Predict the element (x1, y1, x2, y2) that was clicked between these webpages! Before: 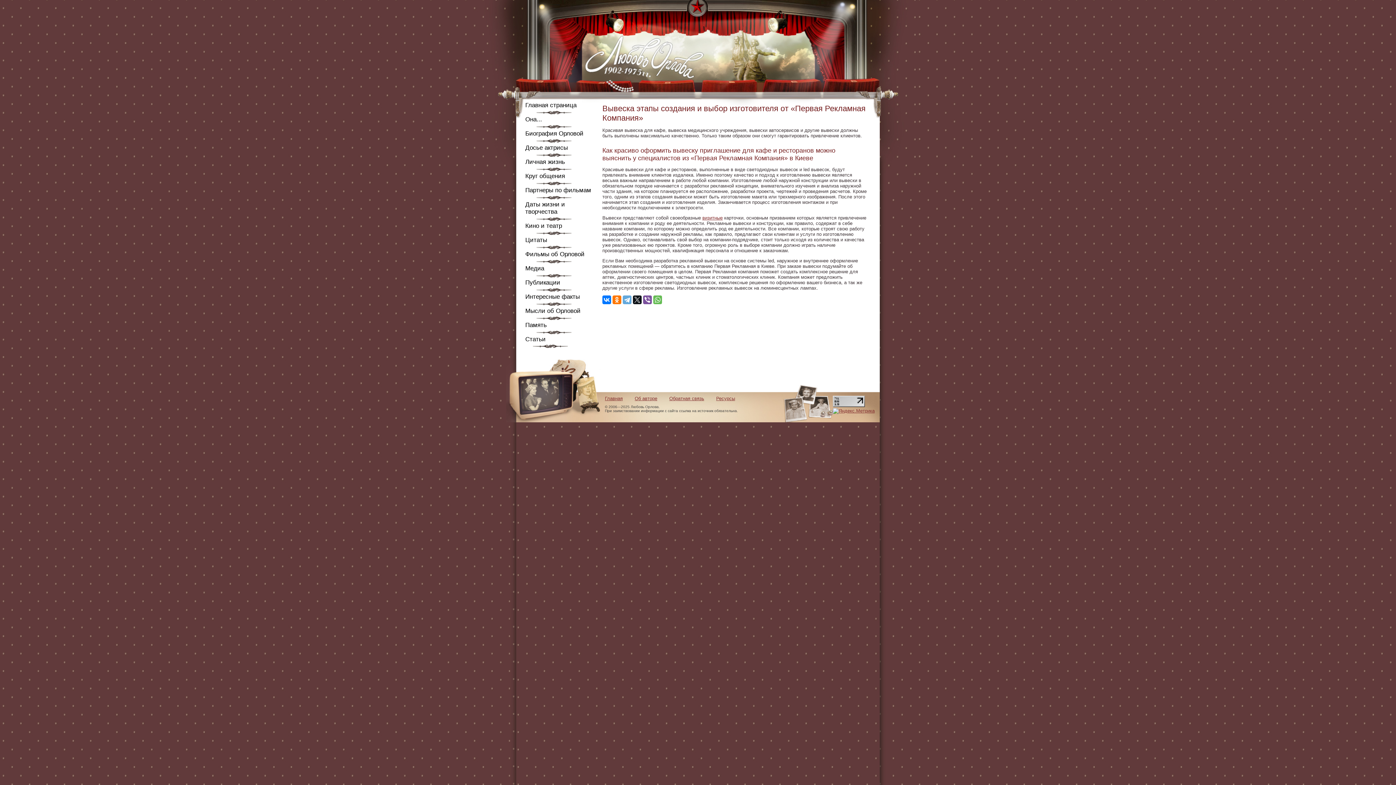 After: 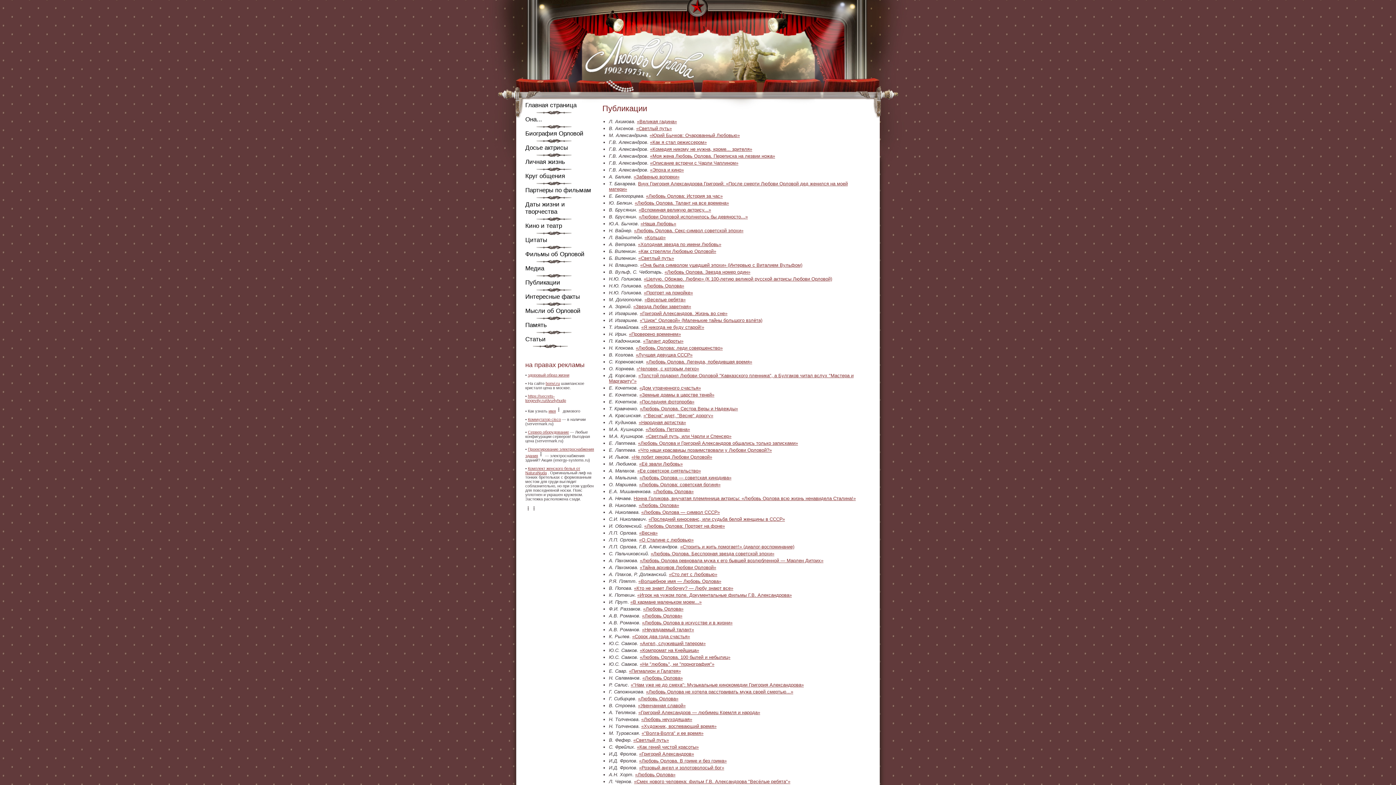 Action: label: Публикации bbox: (525, 274, 598, 288)